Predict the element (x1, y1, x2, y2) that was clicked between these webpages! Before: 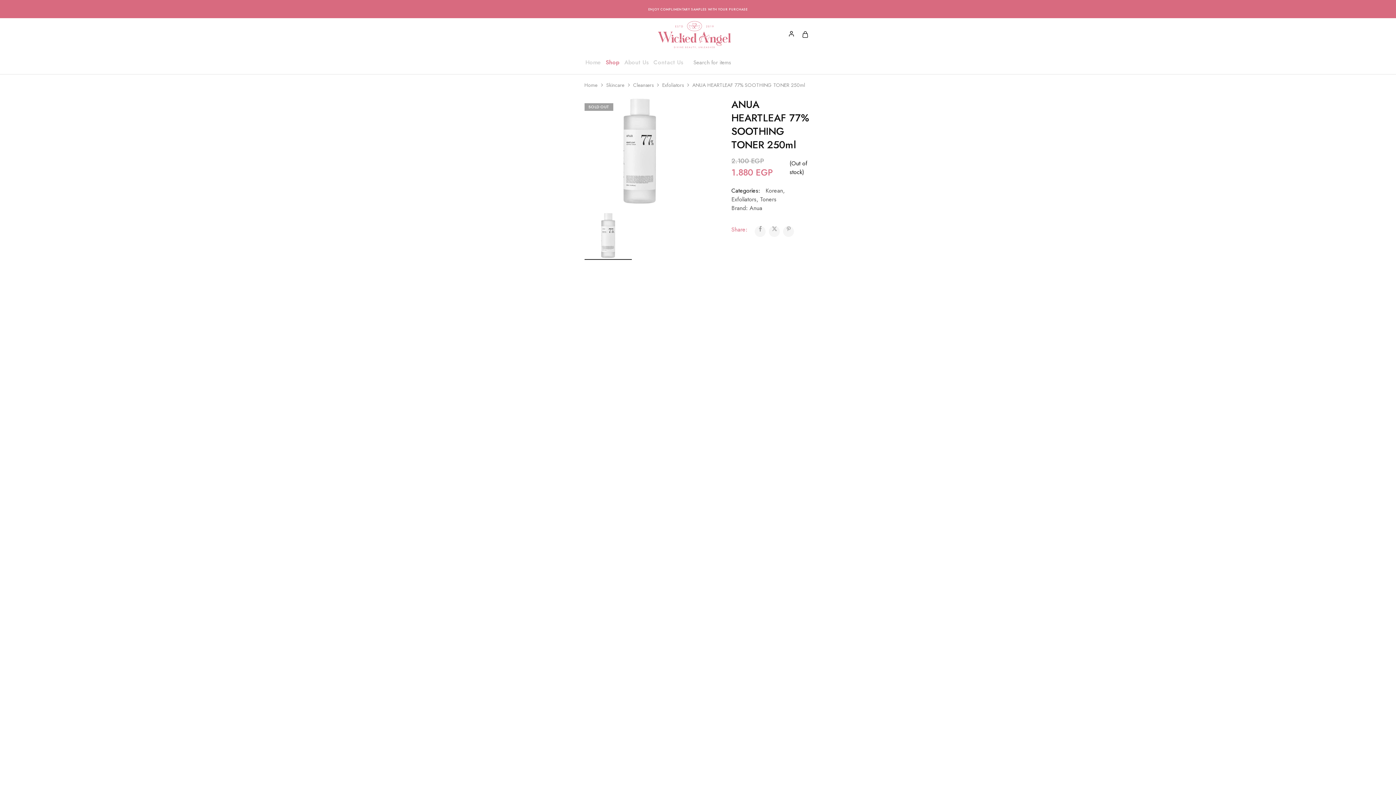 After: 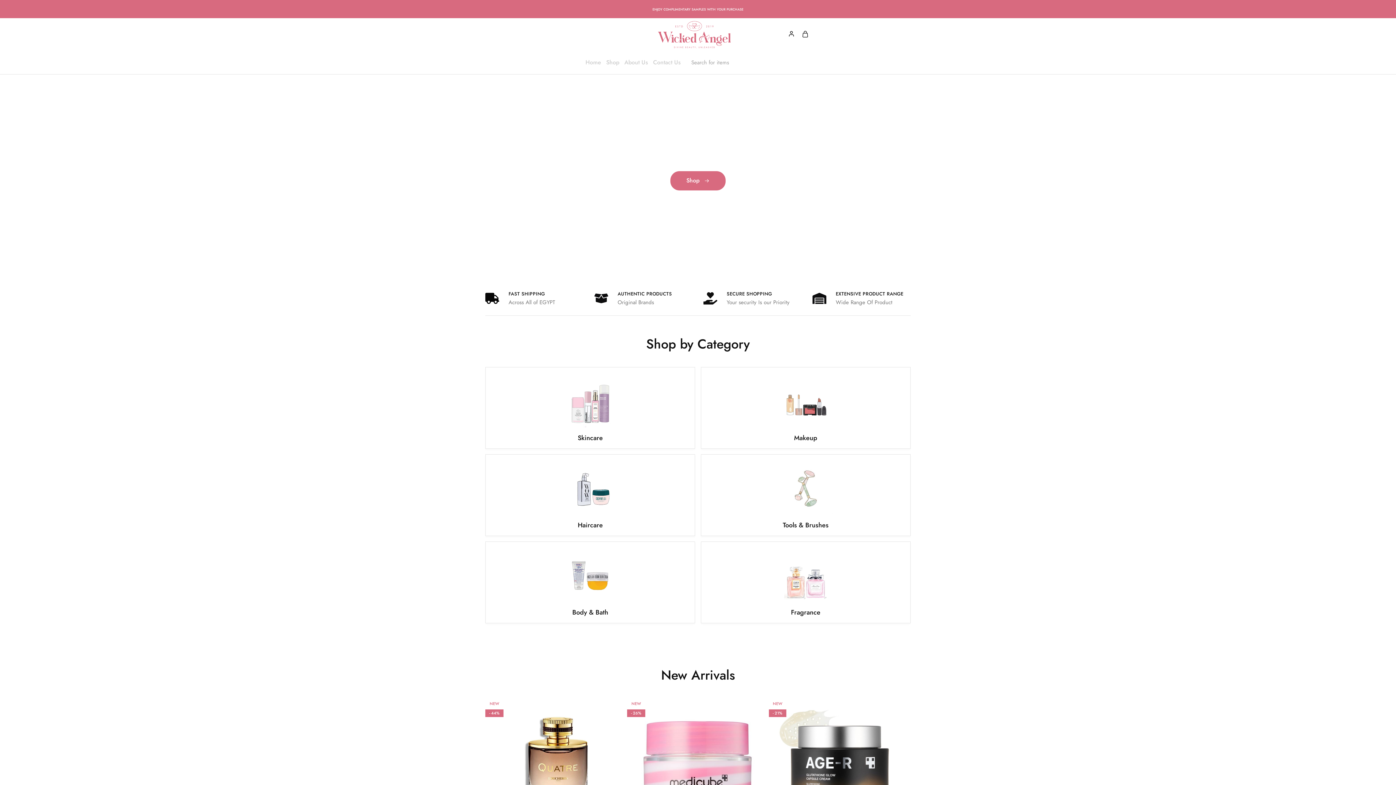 Action: label: Home bbox: (584, 81, 597, 88)